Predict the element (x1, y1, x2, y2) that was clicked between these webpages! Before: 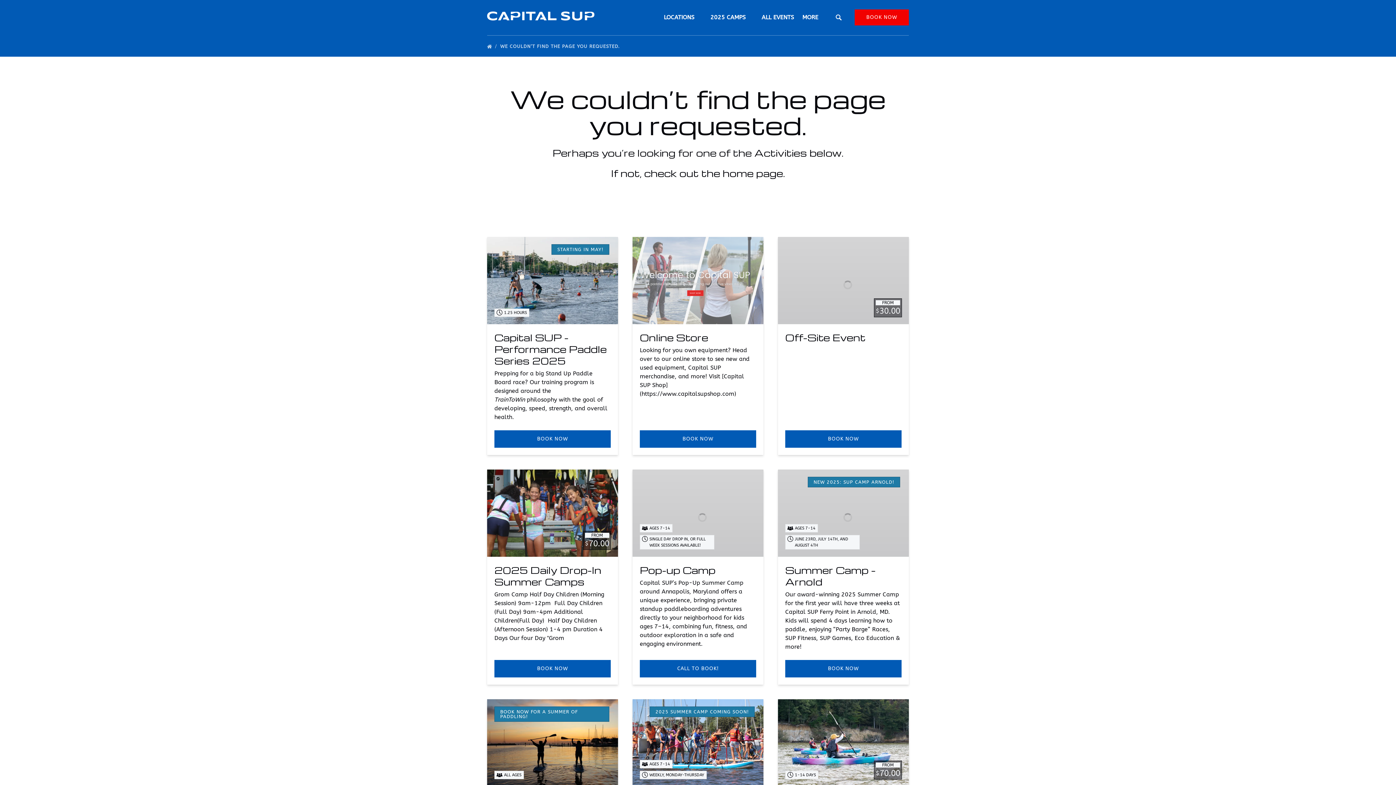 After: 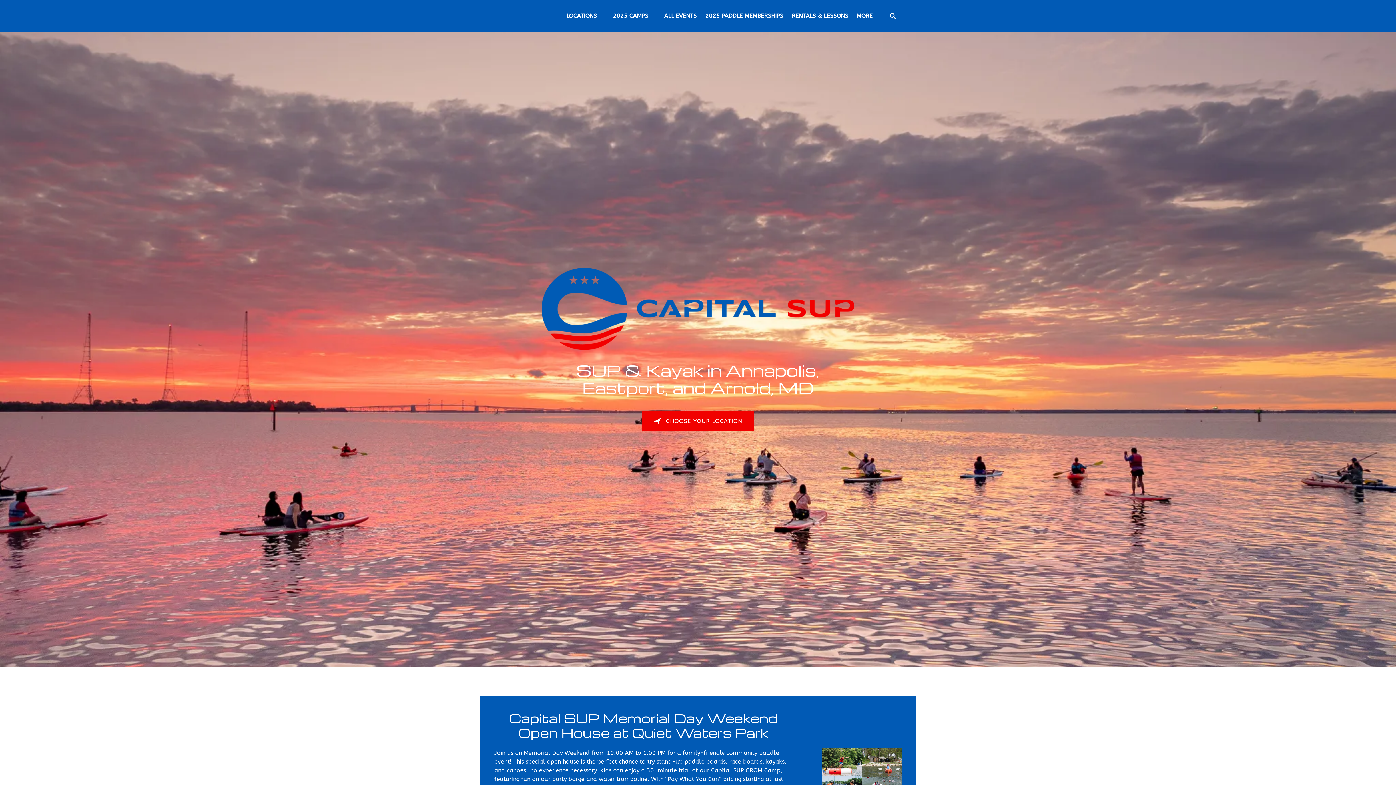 Action: label:   bbox: (487, 43, 498, 49)